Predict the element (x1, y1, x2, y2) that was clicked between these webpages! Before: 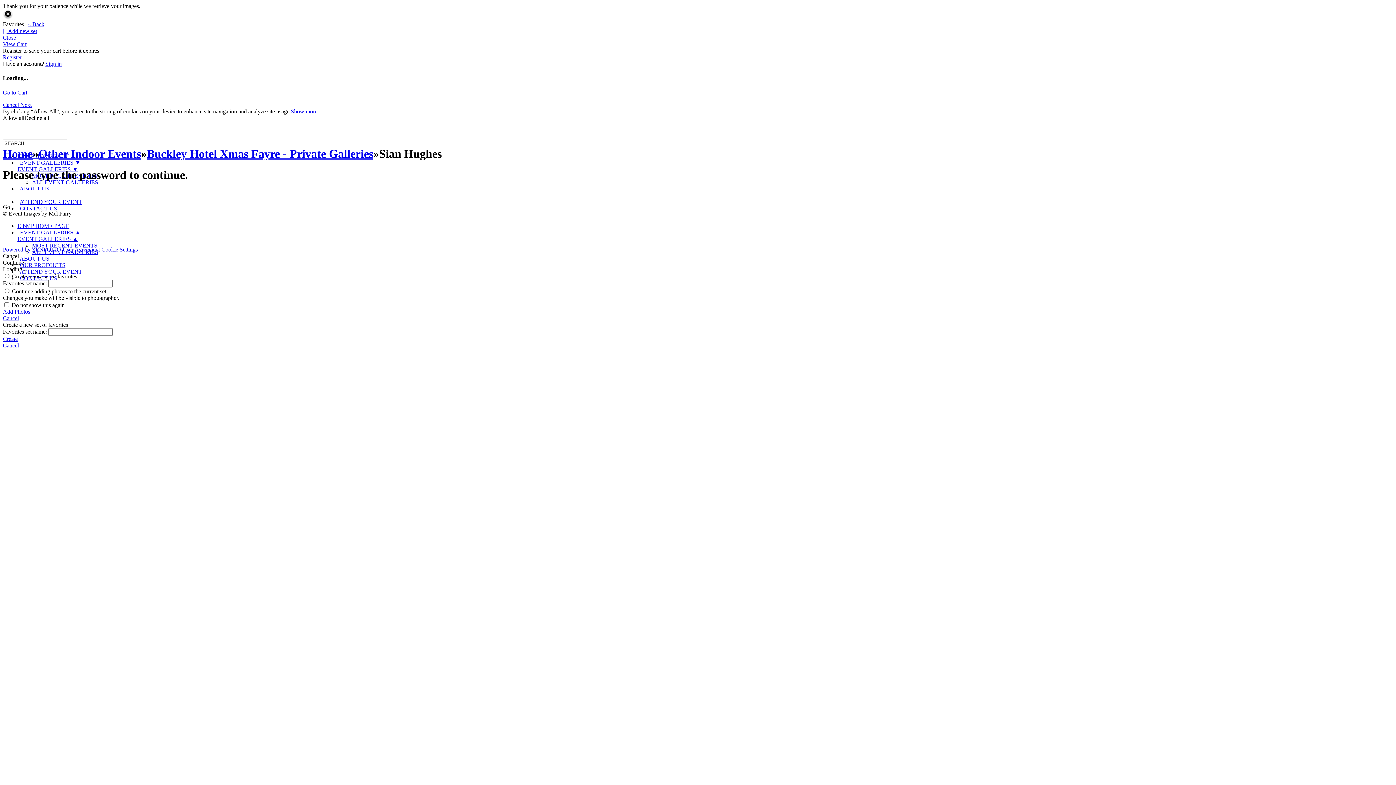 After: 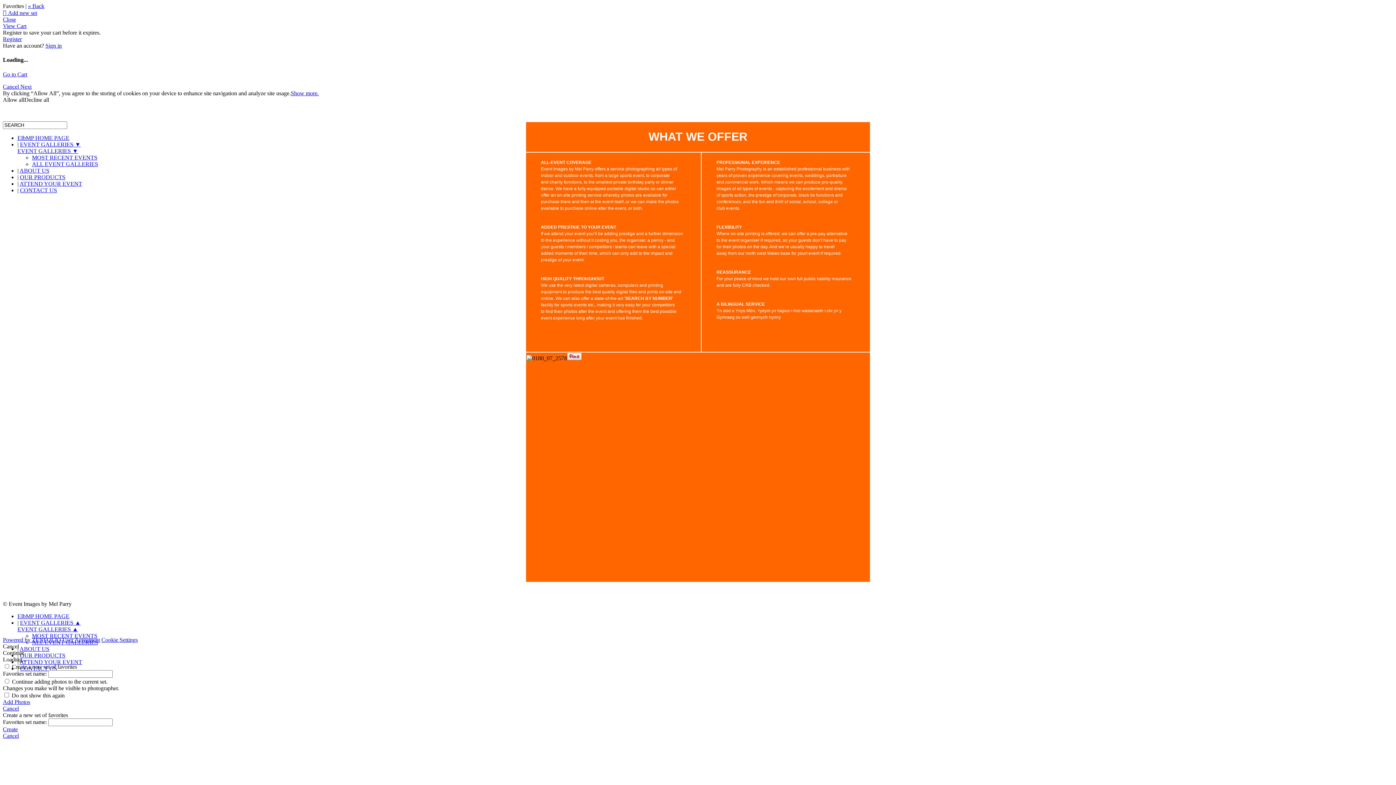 Action: bbox: (19, 185, 49, 191) label: ABOUT US